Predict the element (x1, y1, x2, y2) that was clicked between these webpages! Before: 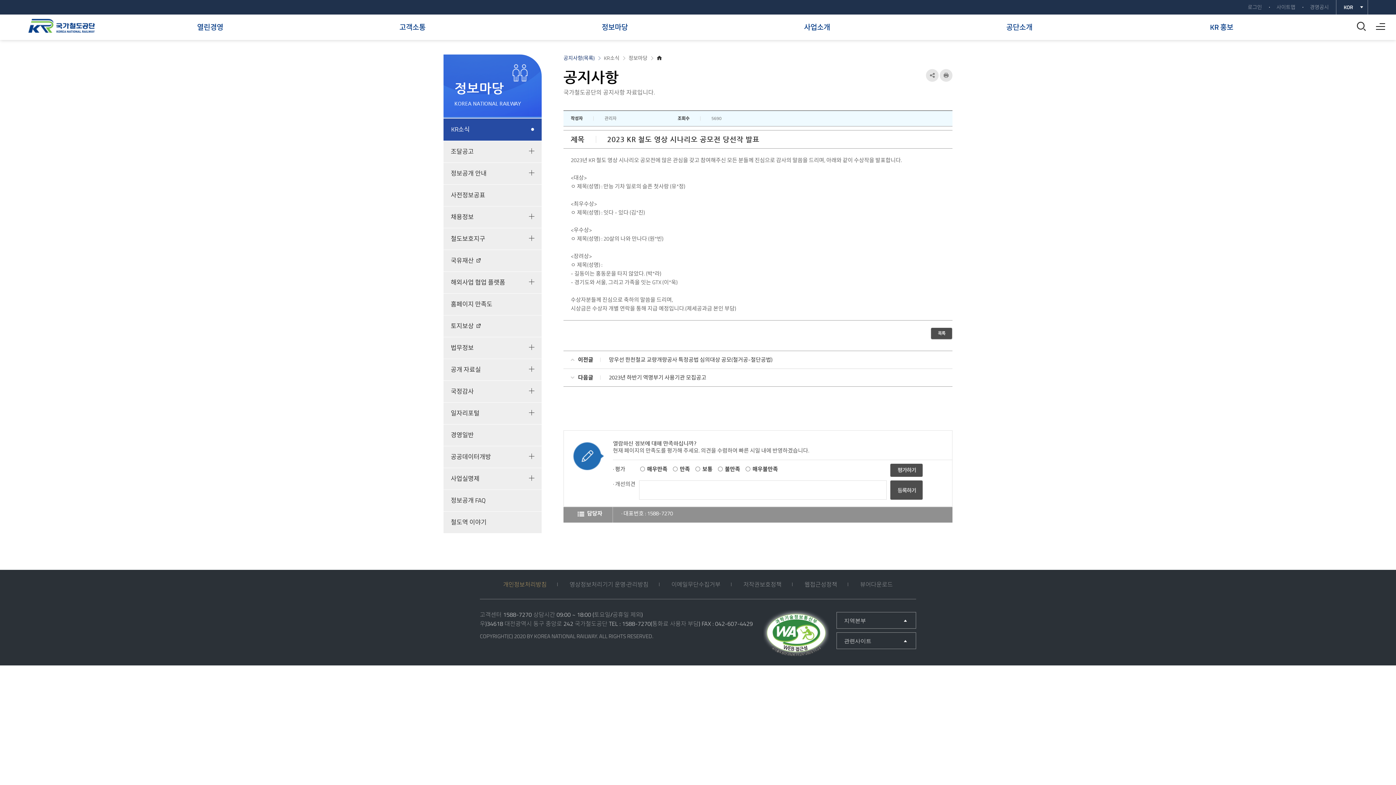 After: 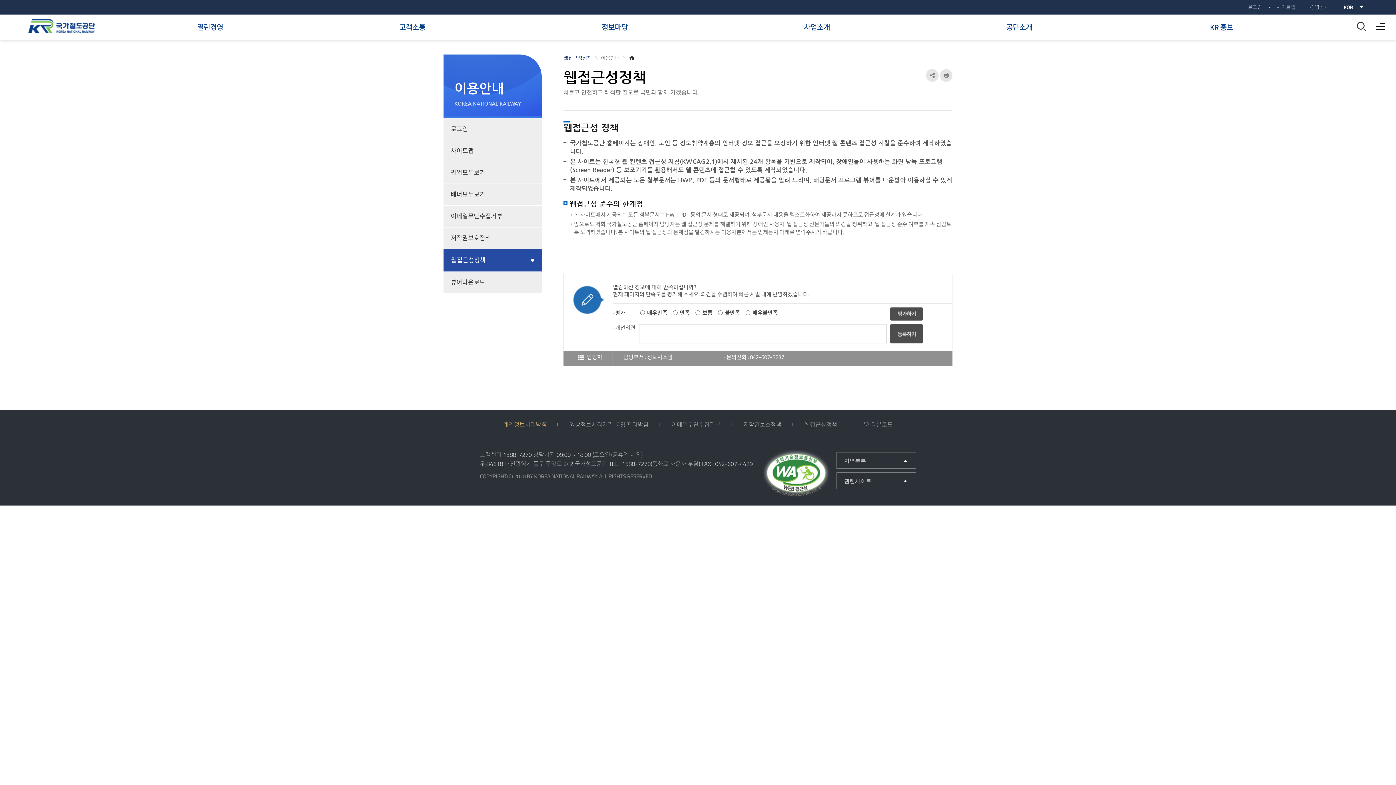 Action: label: 웹접근성정책 bbox: (793, 579, 848, 590)